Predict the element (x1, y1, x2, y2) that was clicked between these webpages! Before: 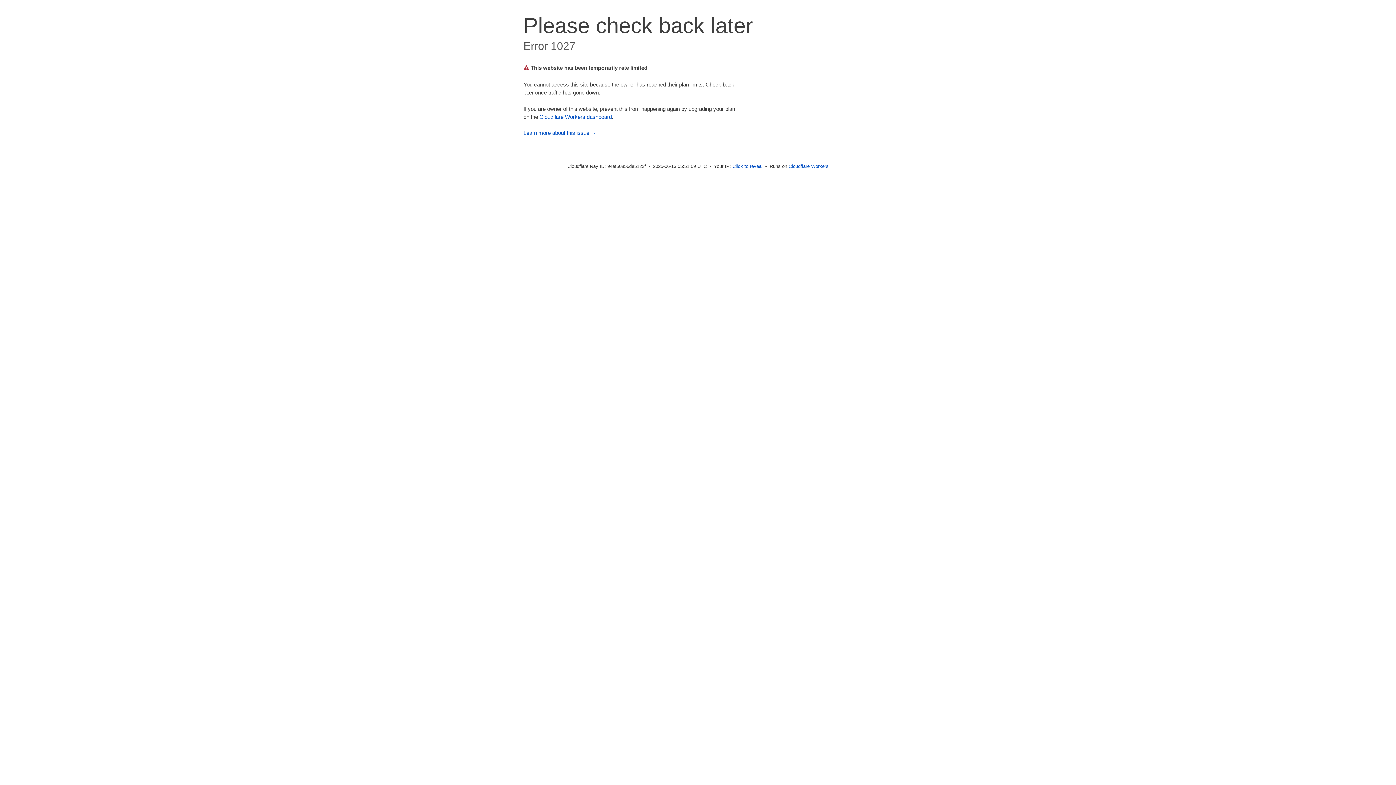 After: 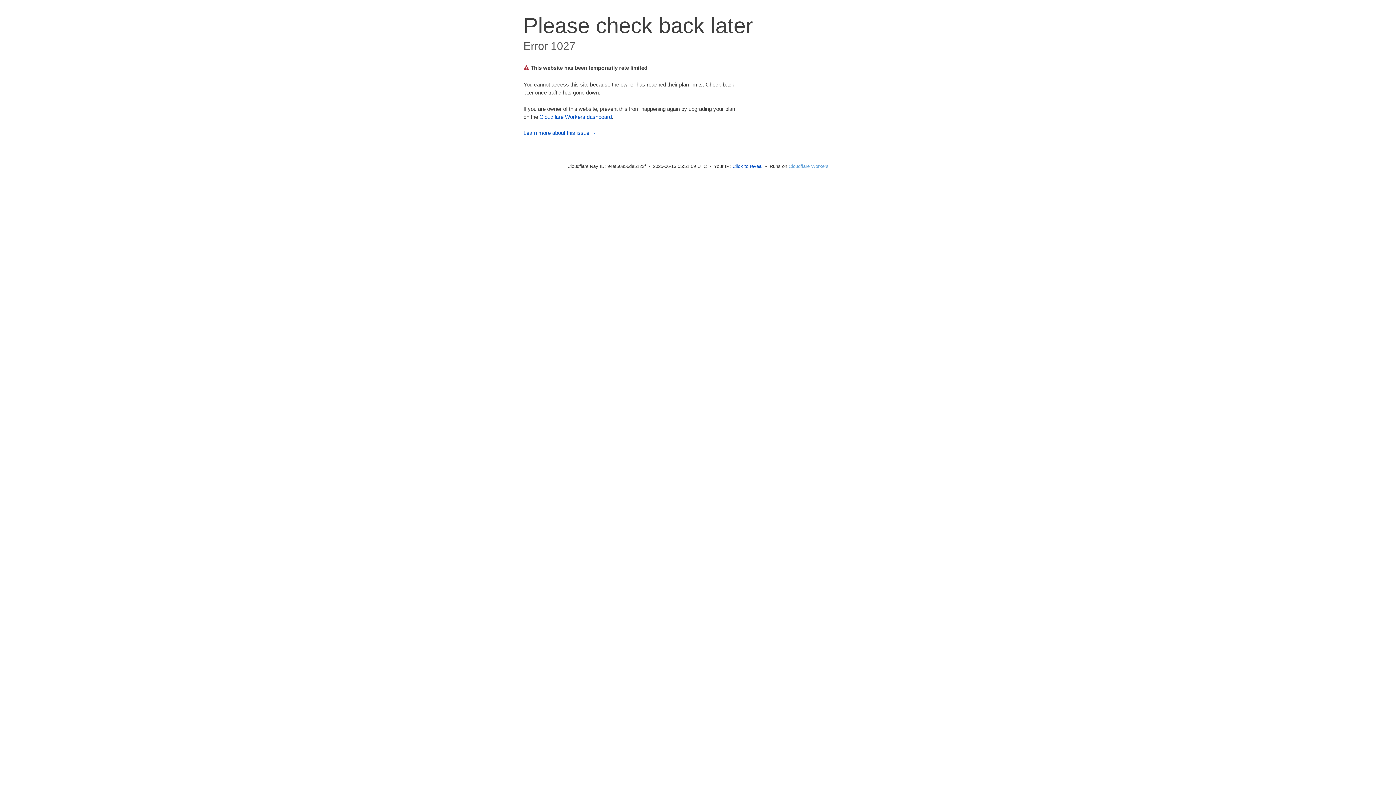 Action: label: Cloudflare Workers bbox: (788, 163, 828, 169)